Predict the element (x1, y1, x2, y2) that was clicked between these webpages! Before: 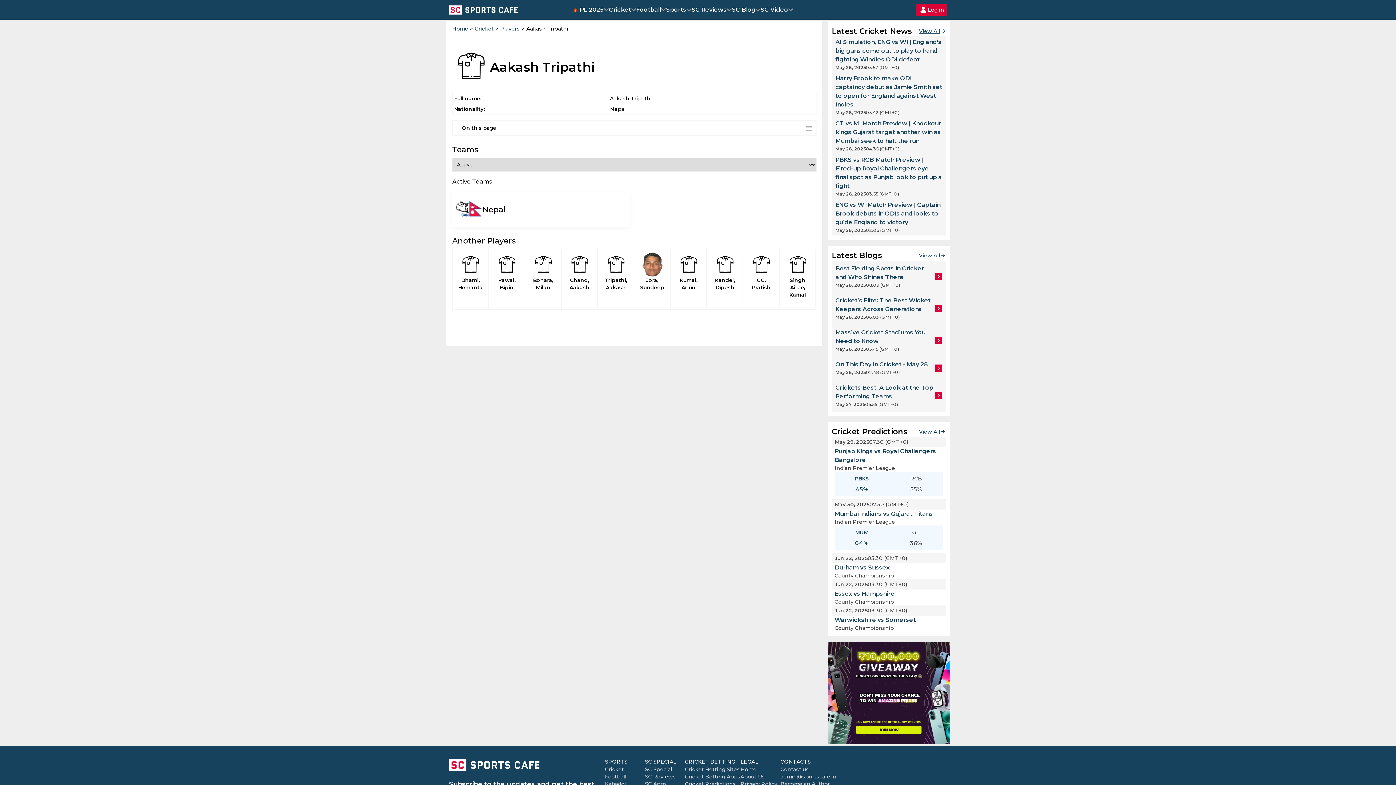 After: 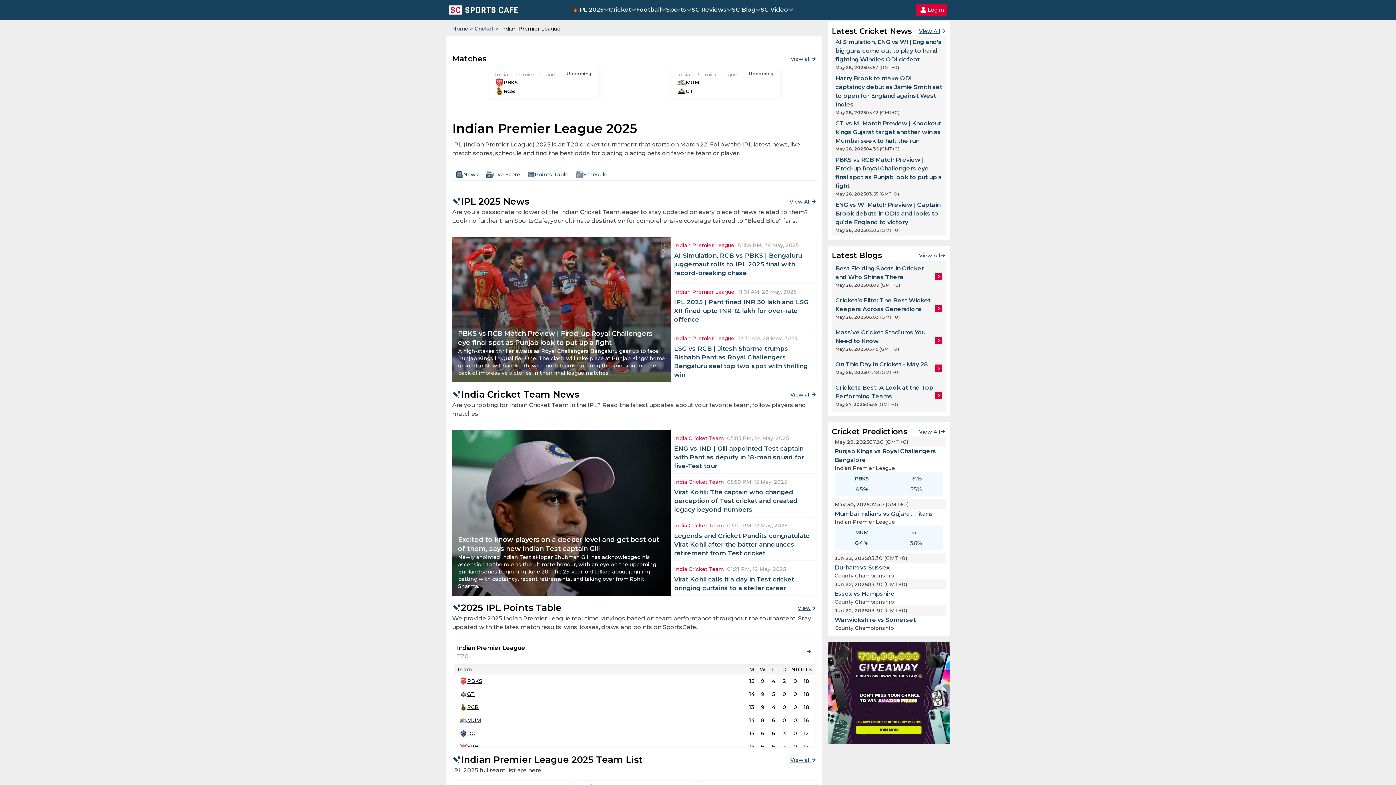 Action: bbox: (572, 5, 604, 13) label: IPL 2025